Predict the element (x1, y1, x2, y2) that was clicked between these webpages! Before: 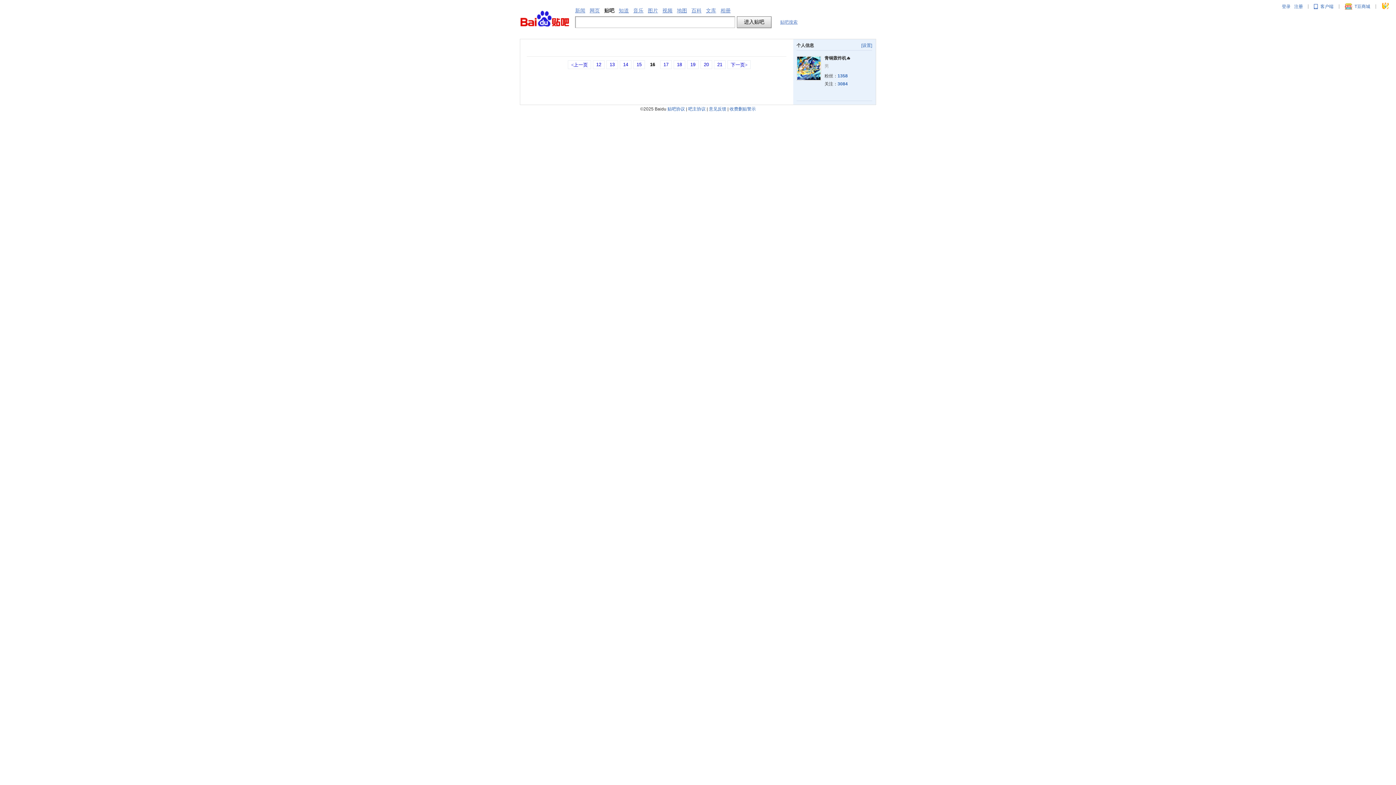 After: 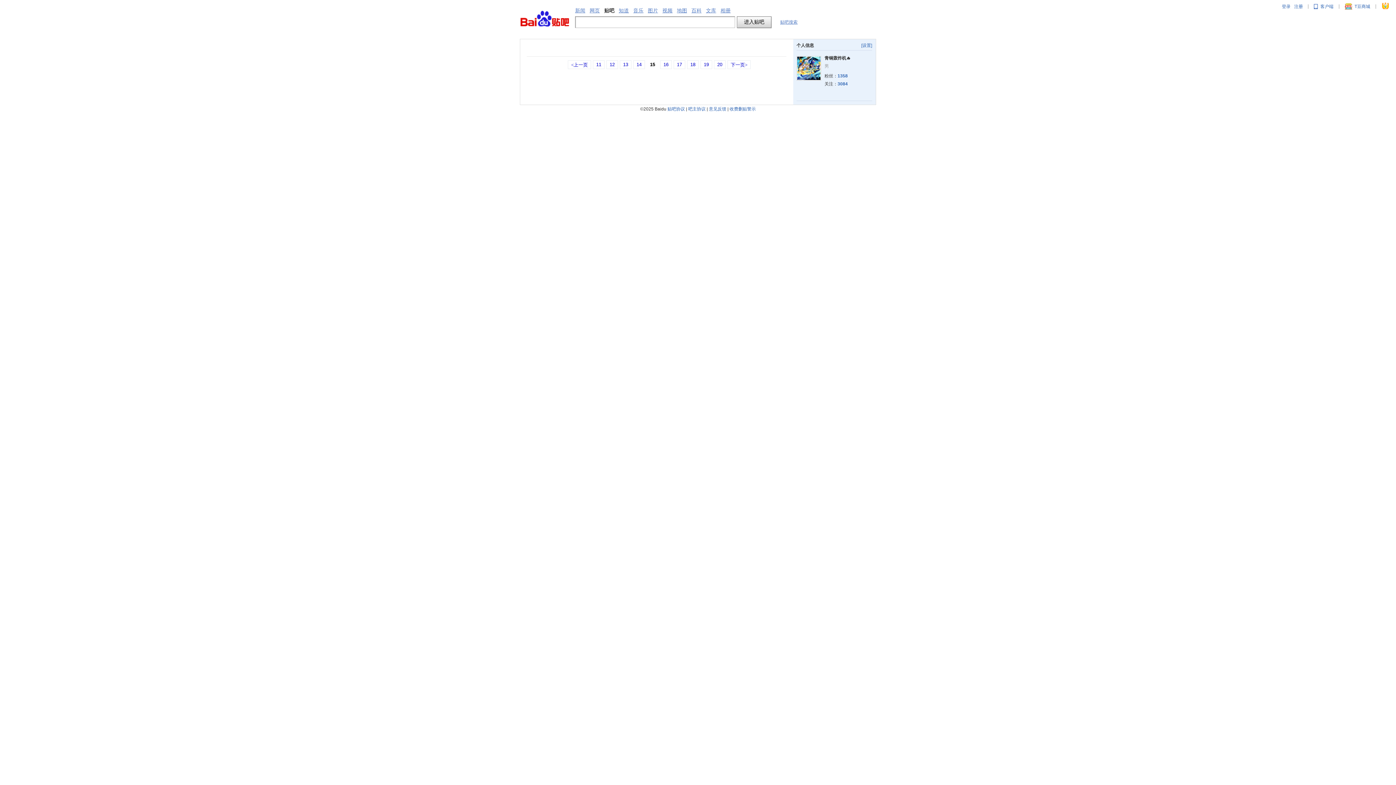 Action: bbox: (633, 60, 645, 69) label: 15